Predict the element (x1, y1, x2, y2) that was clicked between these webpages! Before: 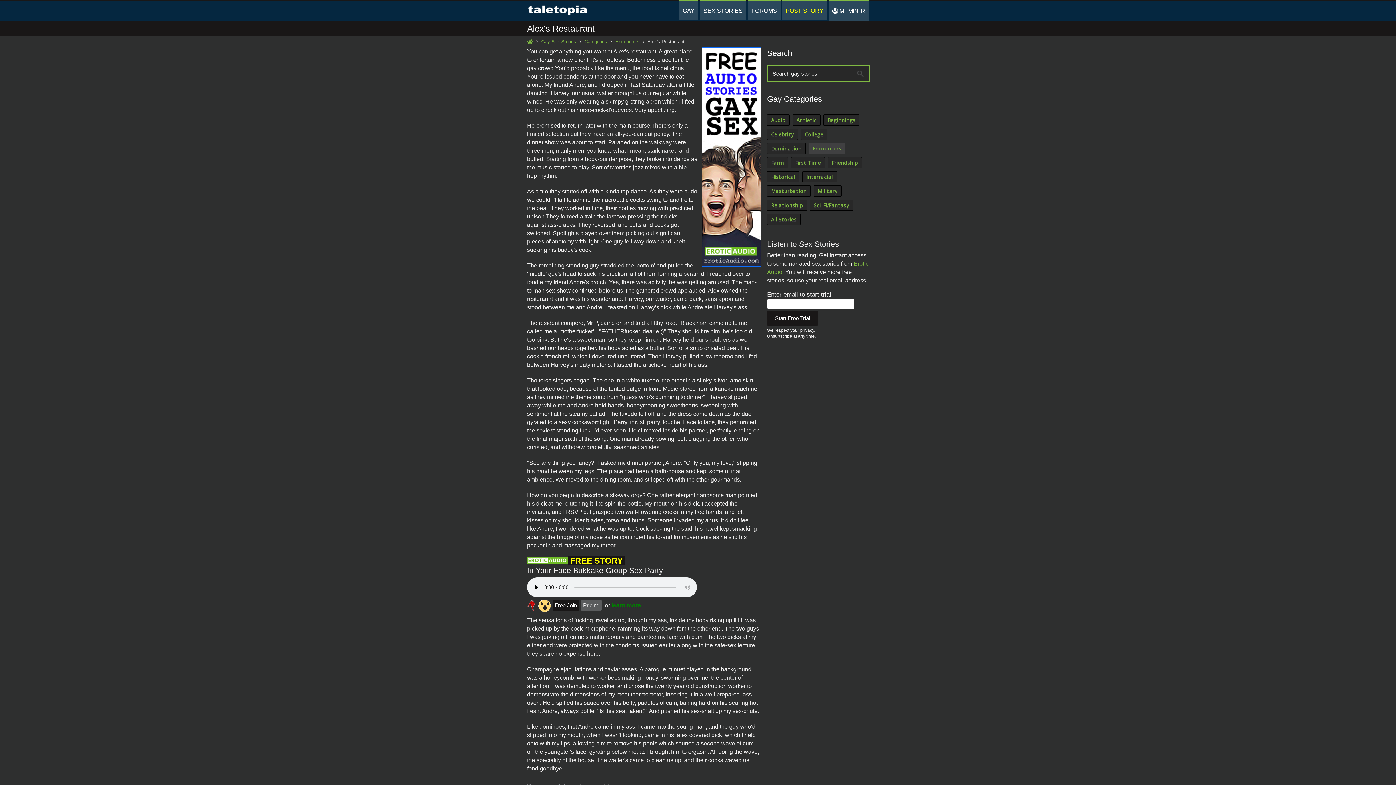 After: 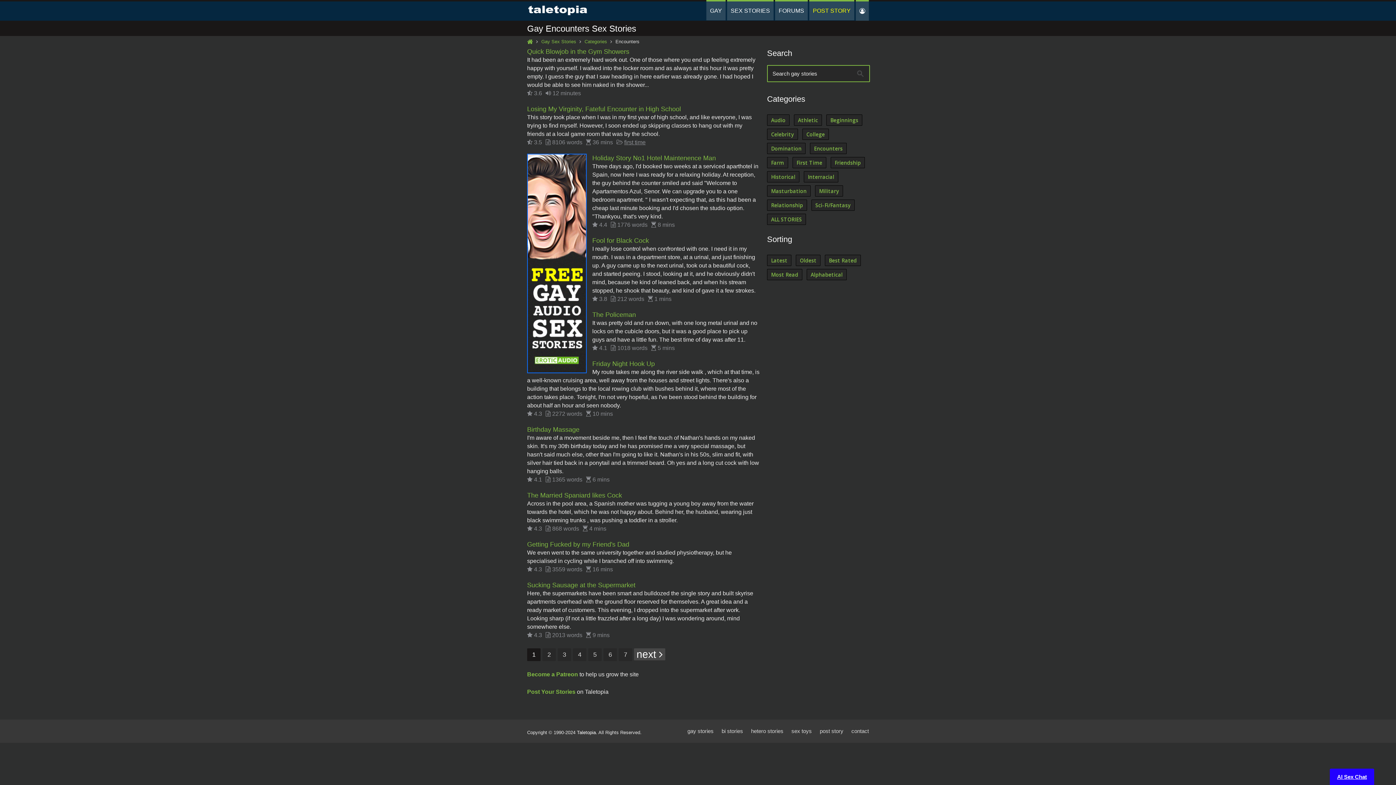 Action: label: Encounters bbox: (808, 142, 845, 154)